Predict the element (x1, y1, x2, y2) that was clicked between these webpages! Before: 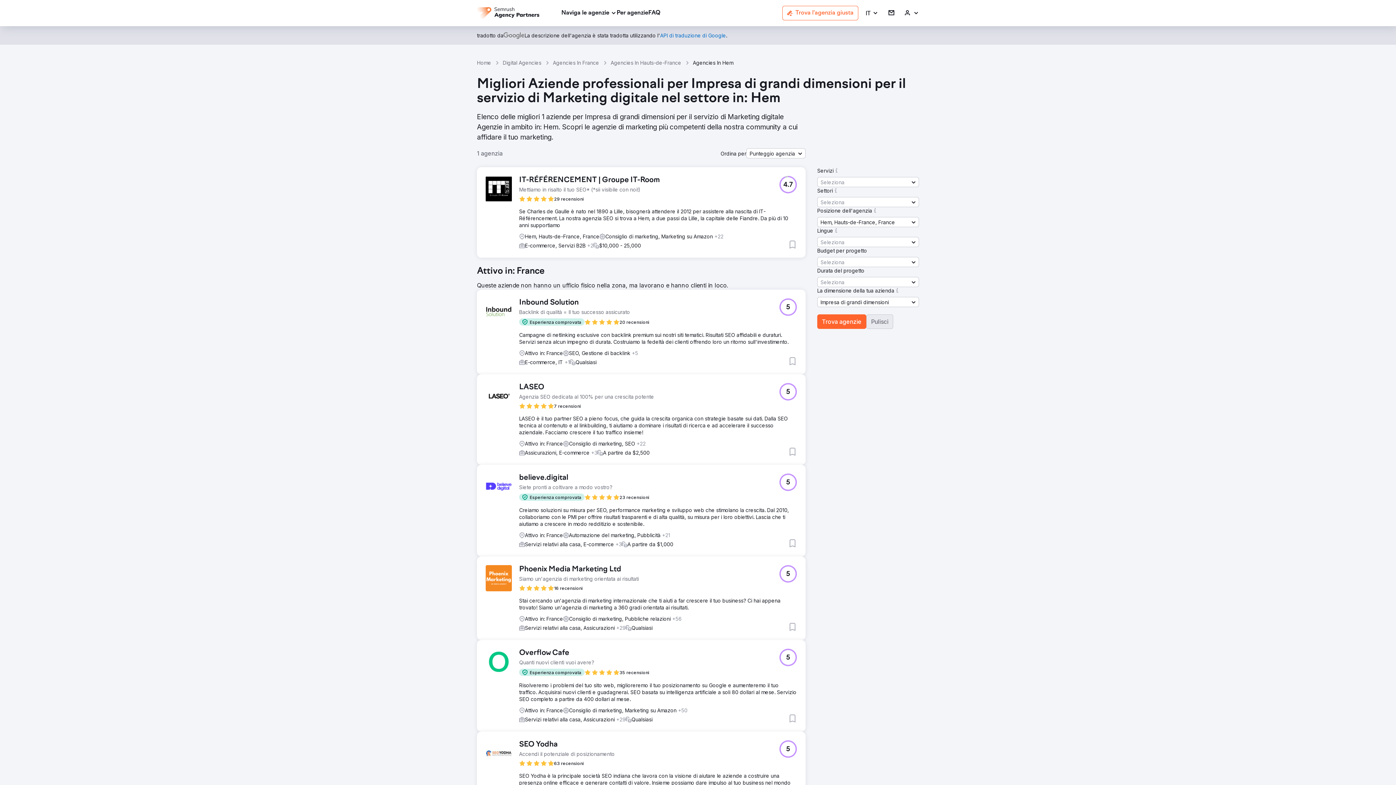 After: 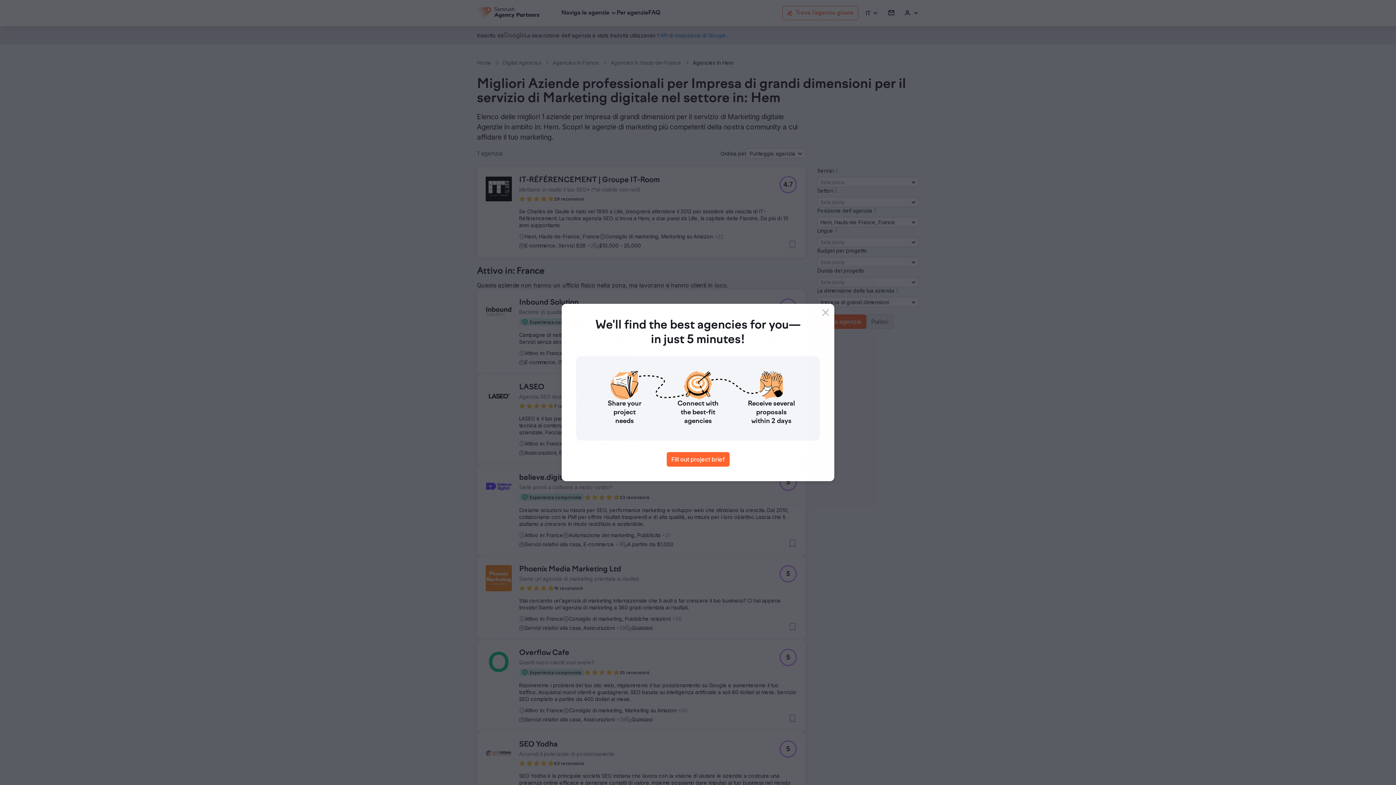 Action: bbox: (779, 649, 797, 666) label: 5